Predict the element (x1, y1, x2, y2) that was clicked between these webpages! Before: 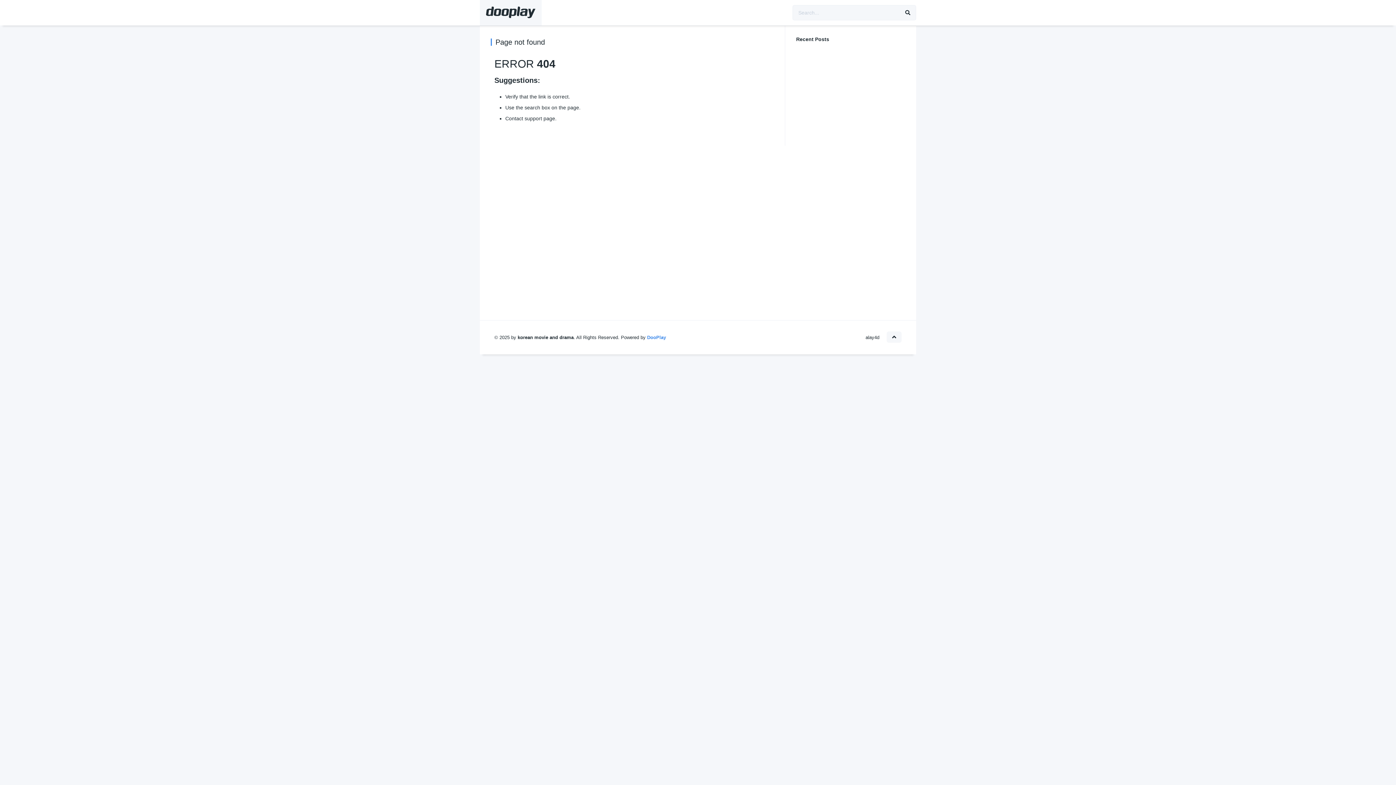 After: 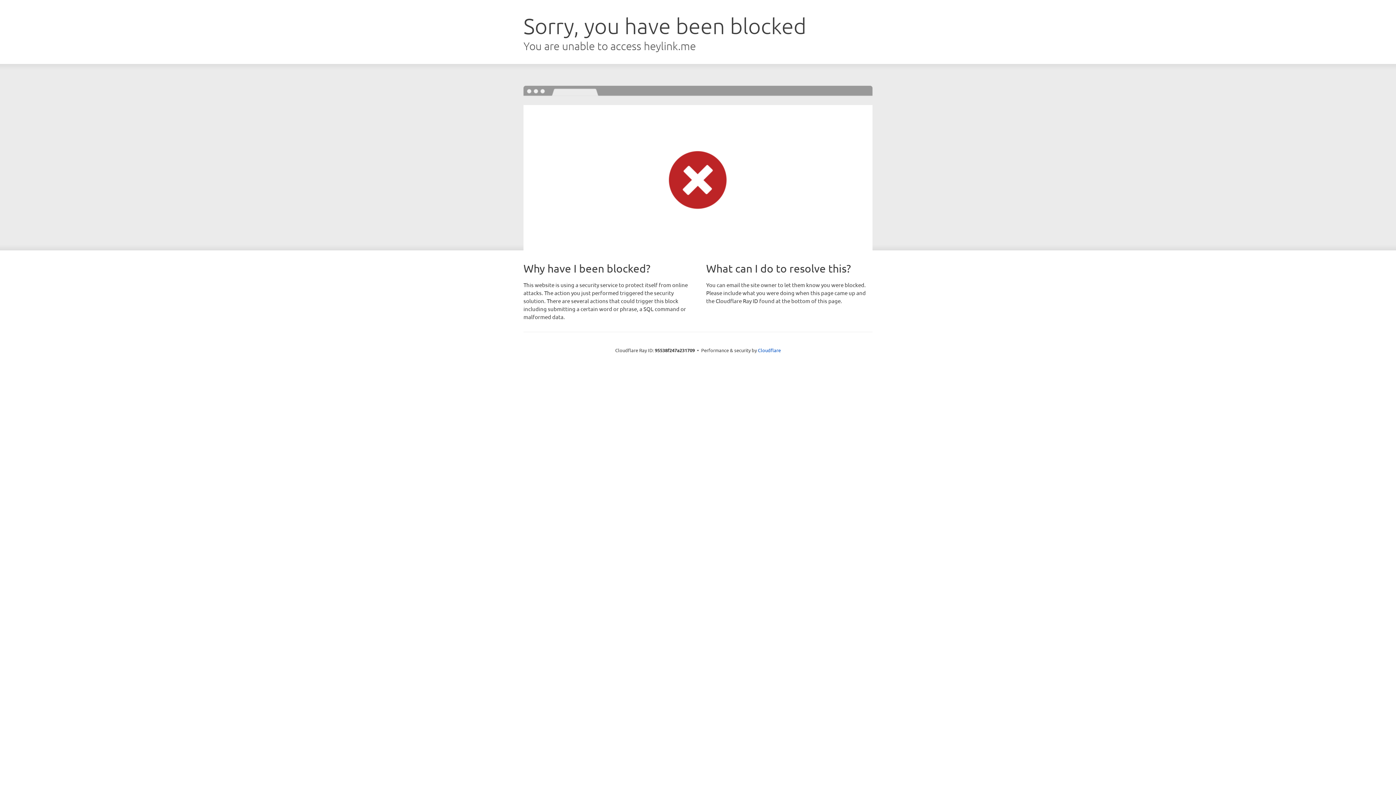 Action: label: alay4d bbox: (865, 334, 879, 340)